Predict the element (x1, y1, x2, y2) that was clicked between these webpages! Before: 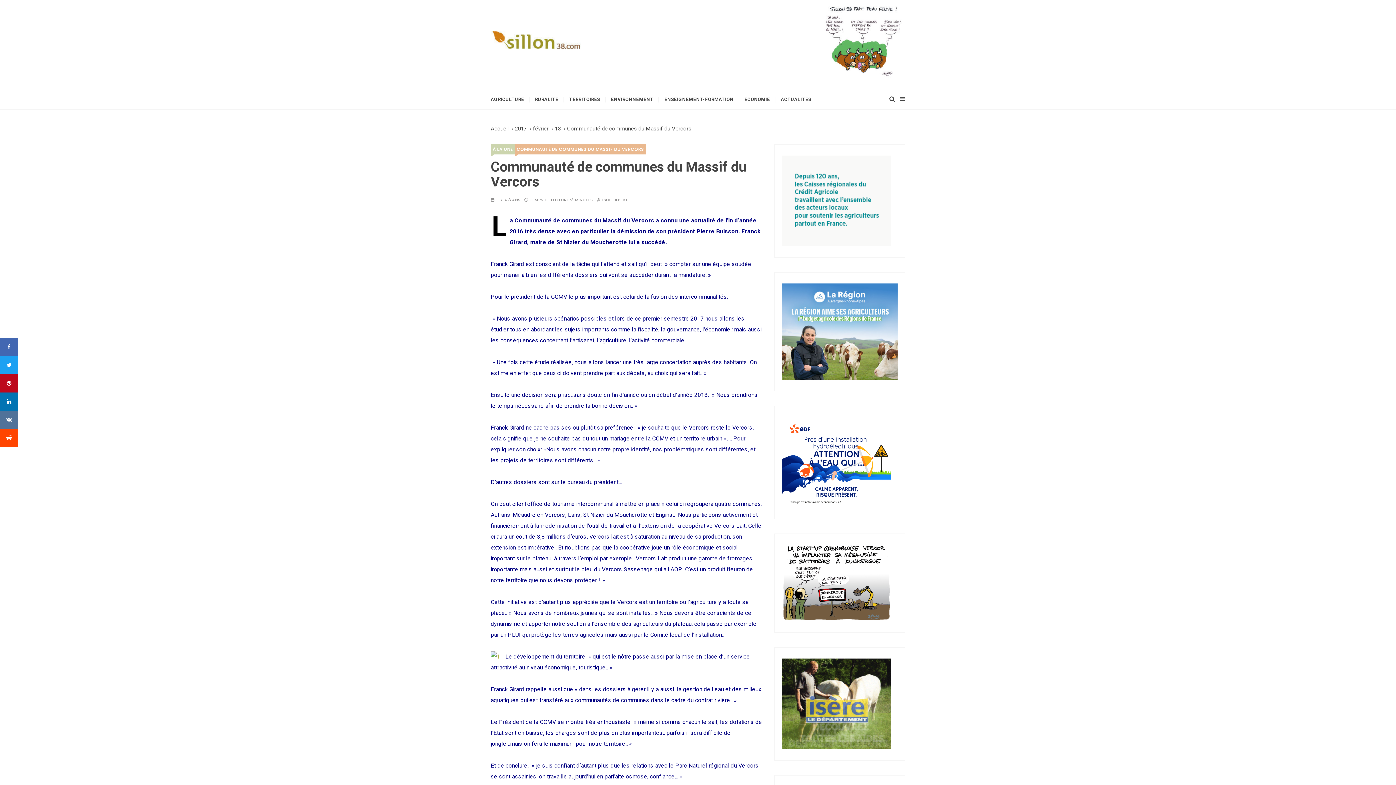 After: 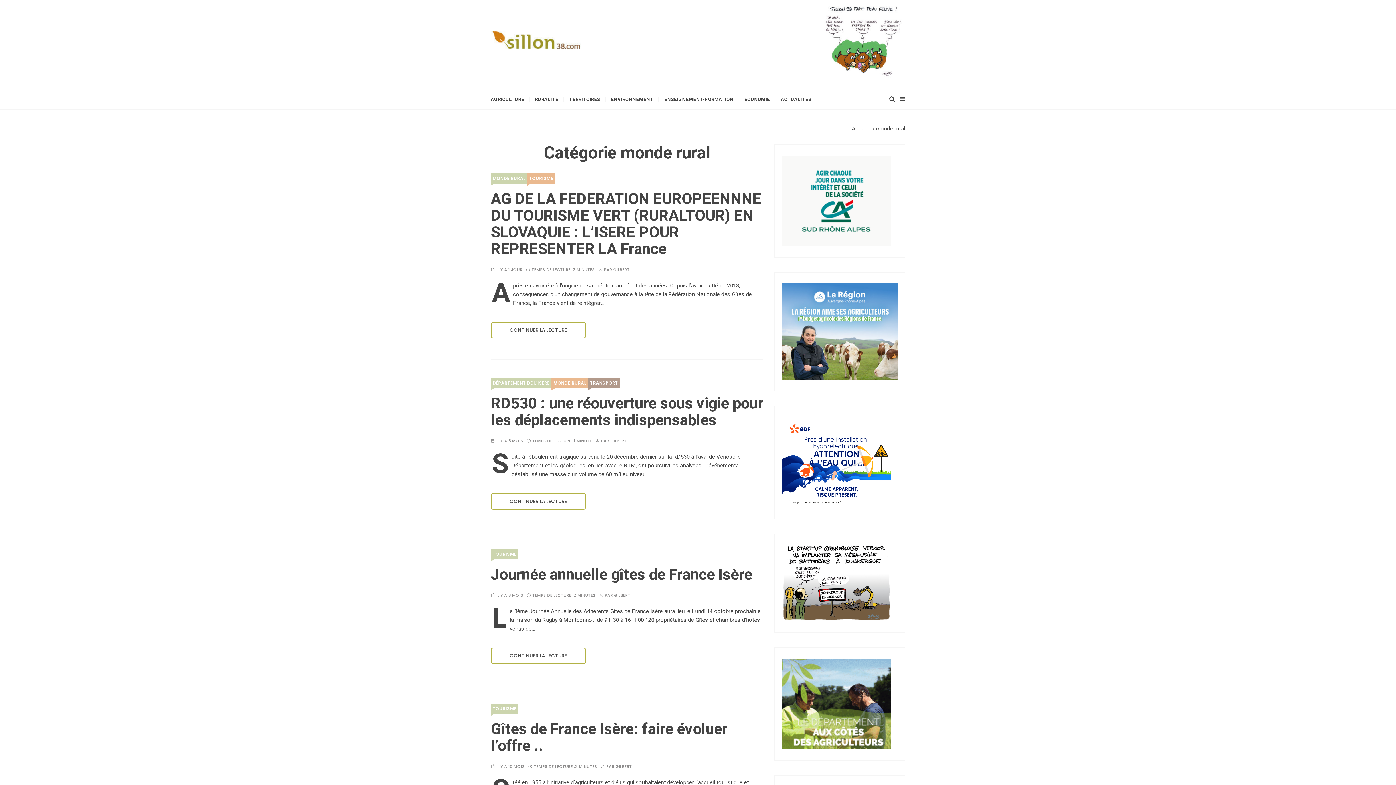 Action: label: RURALITÉ bbox: (529, 89, 563, 109)